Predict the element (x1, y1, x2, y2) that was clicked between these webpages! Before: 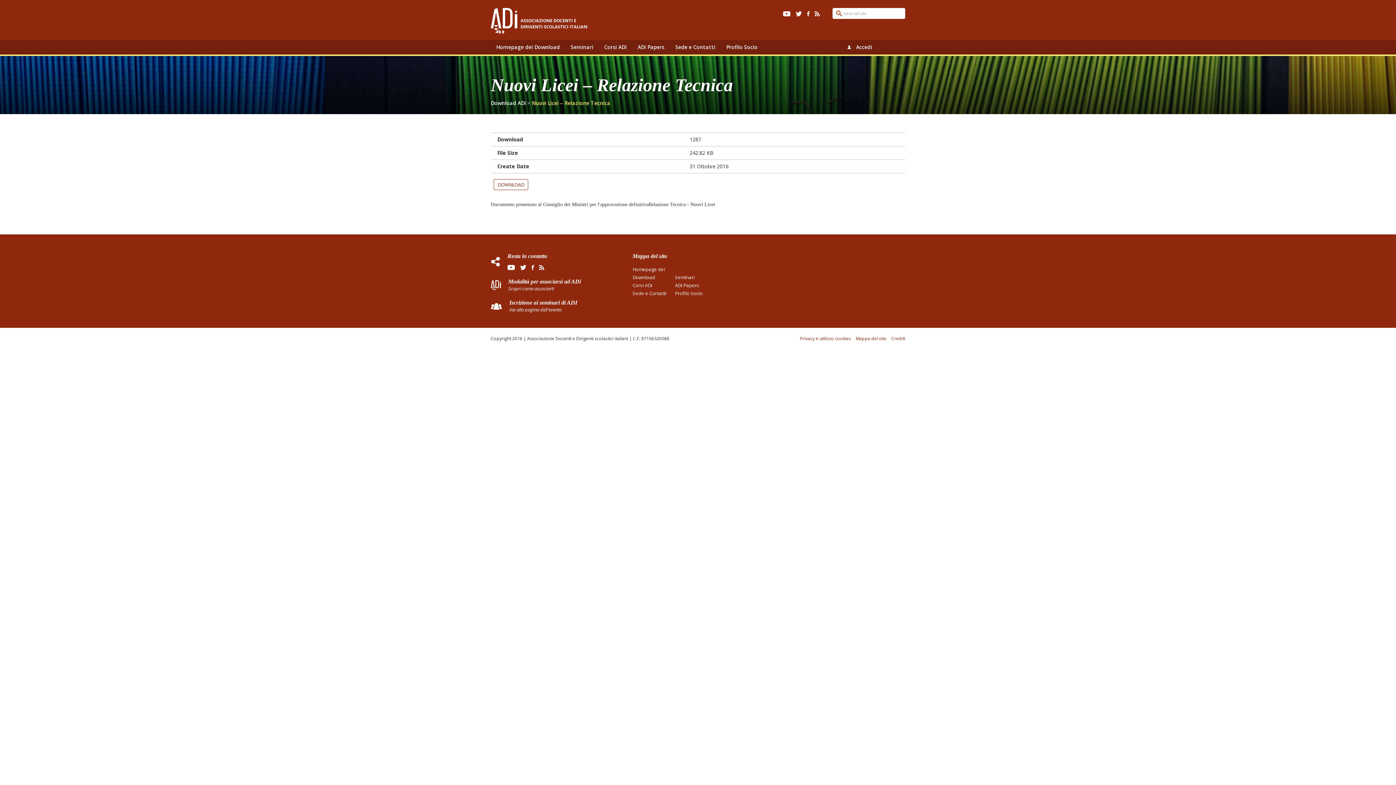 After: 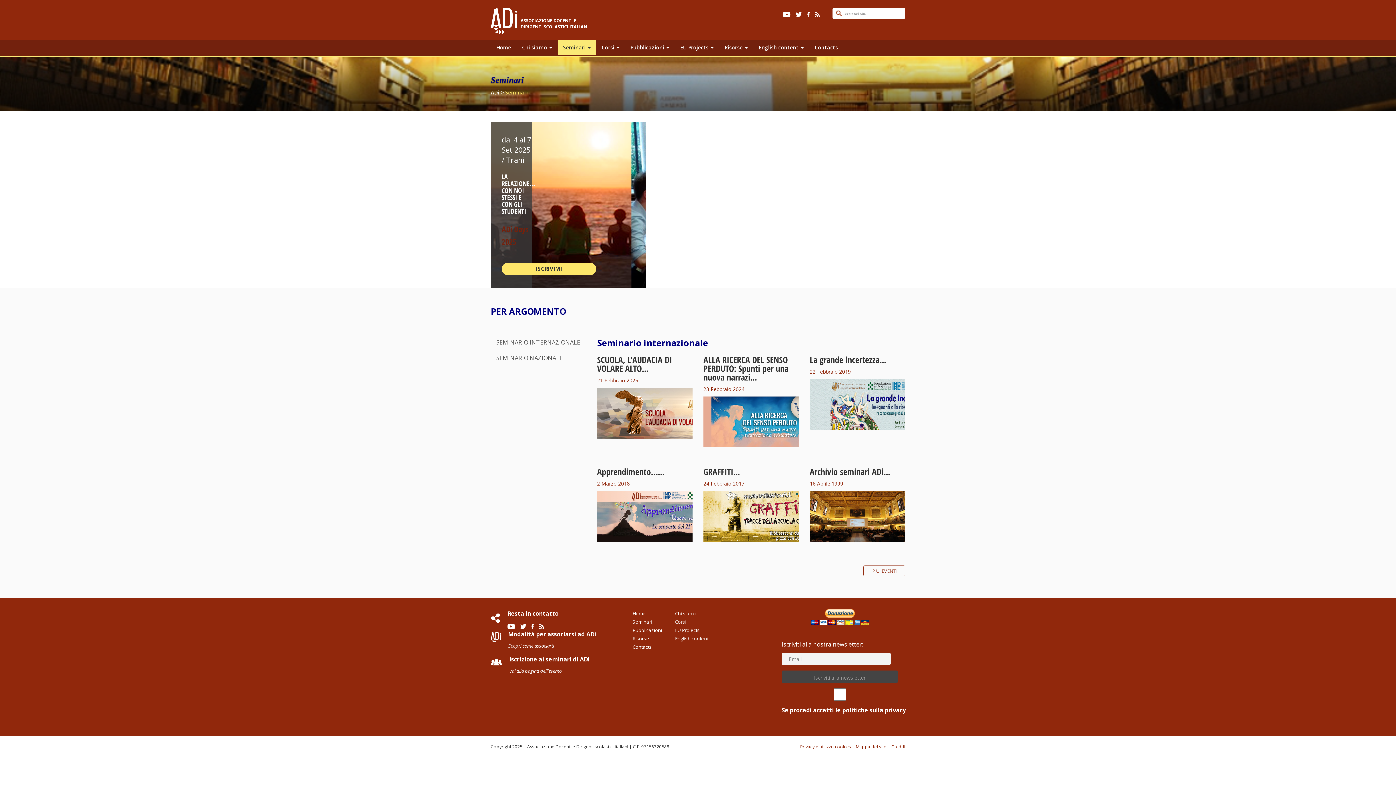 Action: bbox: (675, 274, 694, 280) label: Seminari